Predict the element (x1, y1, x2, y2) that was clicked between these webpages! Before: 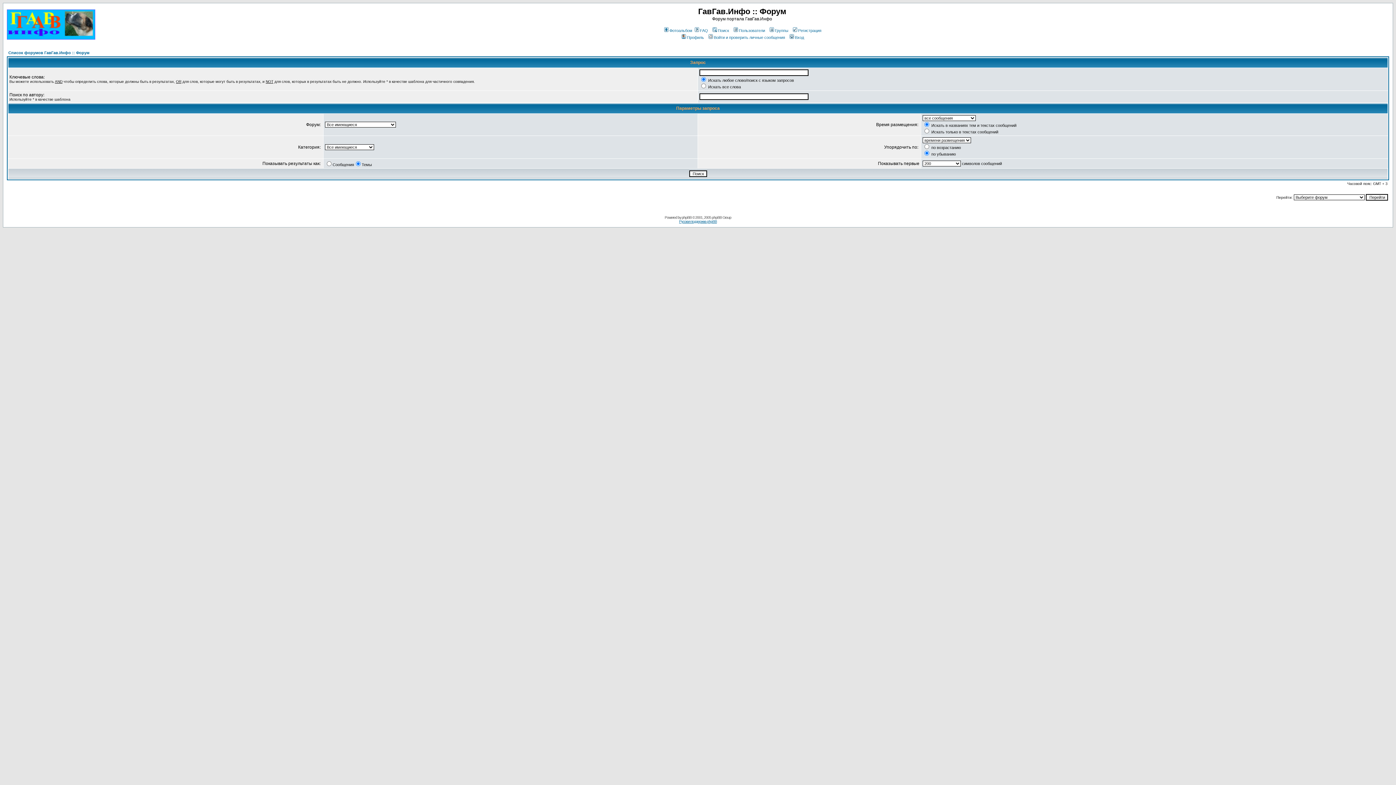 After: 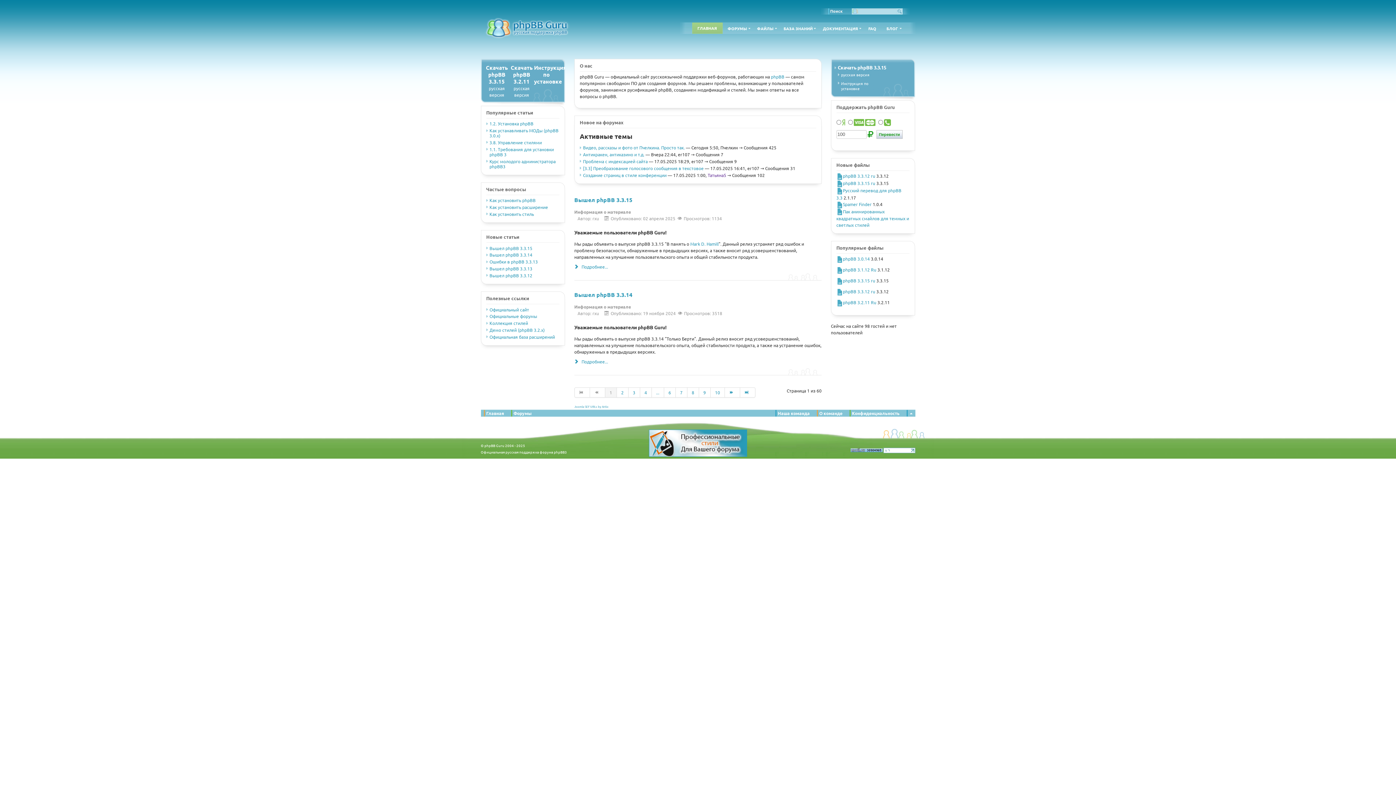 Action: bbox: (679, 219, 717, 223) label: Русская поддержка phpBB